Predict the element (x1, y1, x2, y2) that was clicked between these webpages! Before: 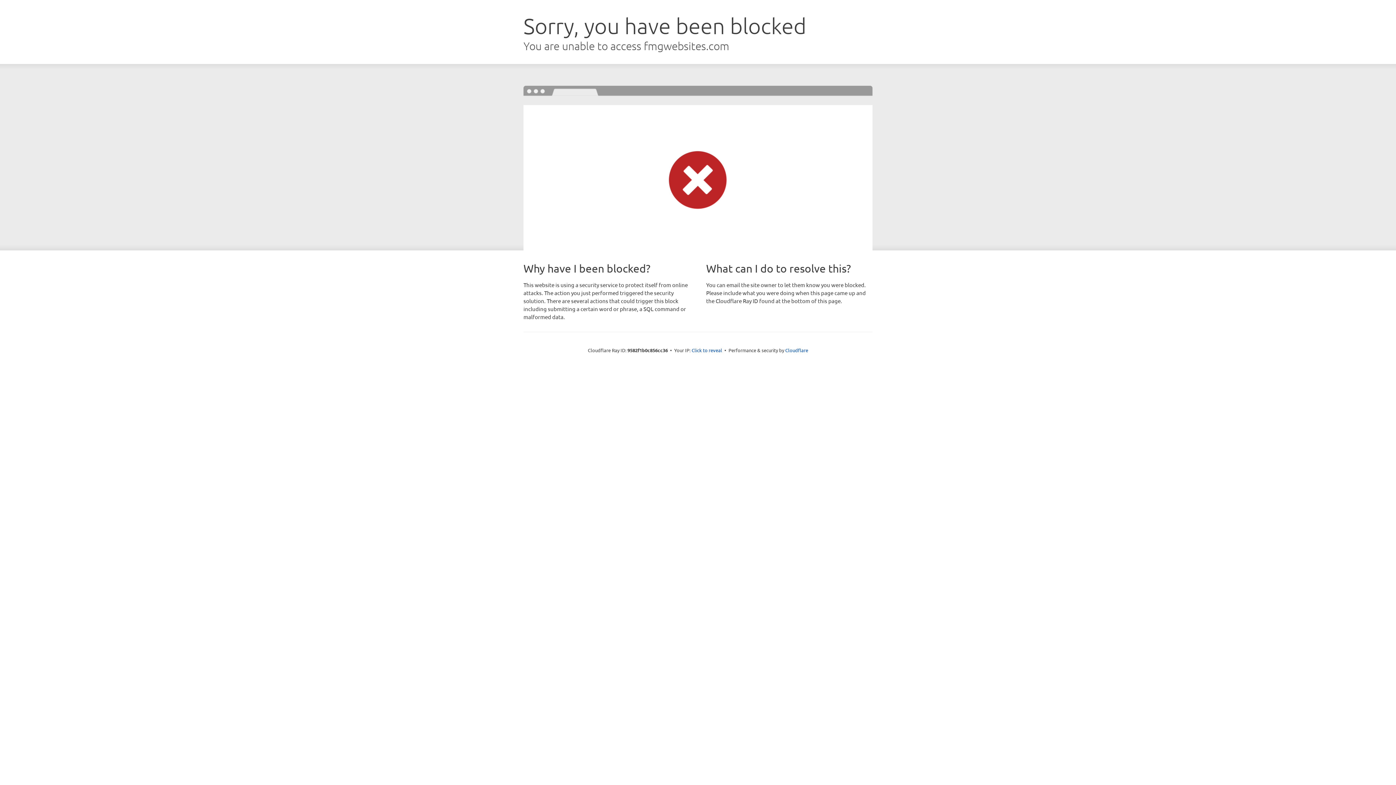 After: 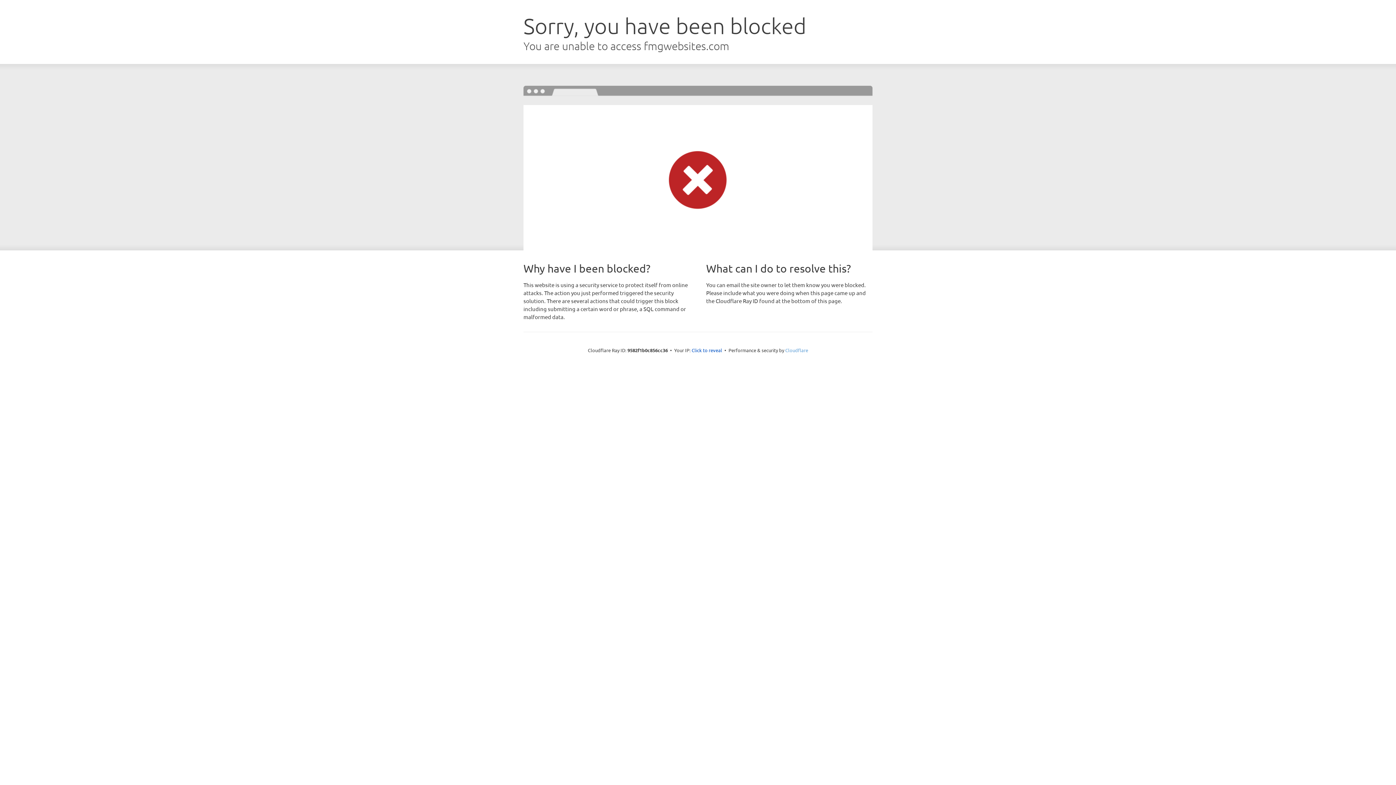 Action: label: Cloudflare bbox: (785, 347, 808, 353)